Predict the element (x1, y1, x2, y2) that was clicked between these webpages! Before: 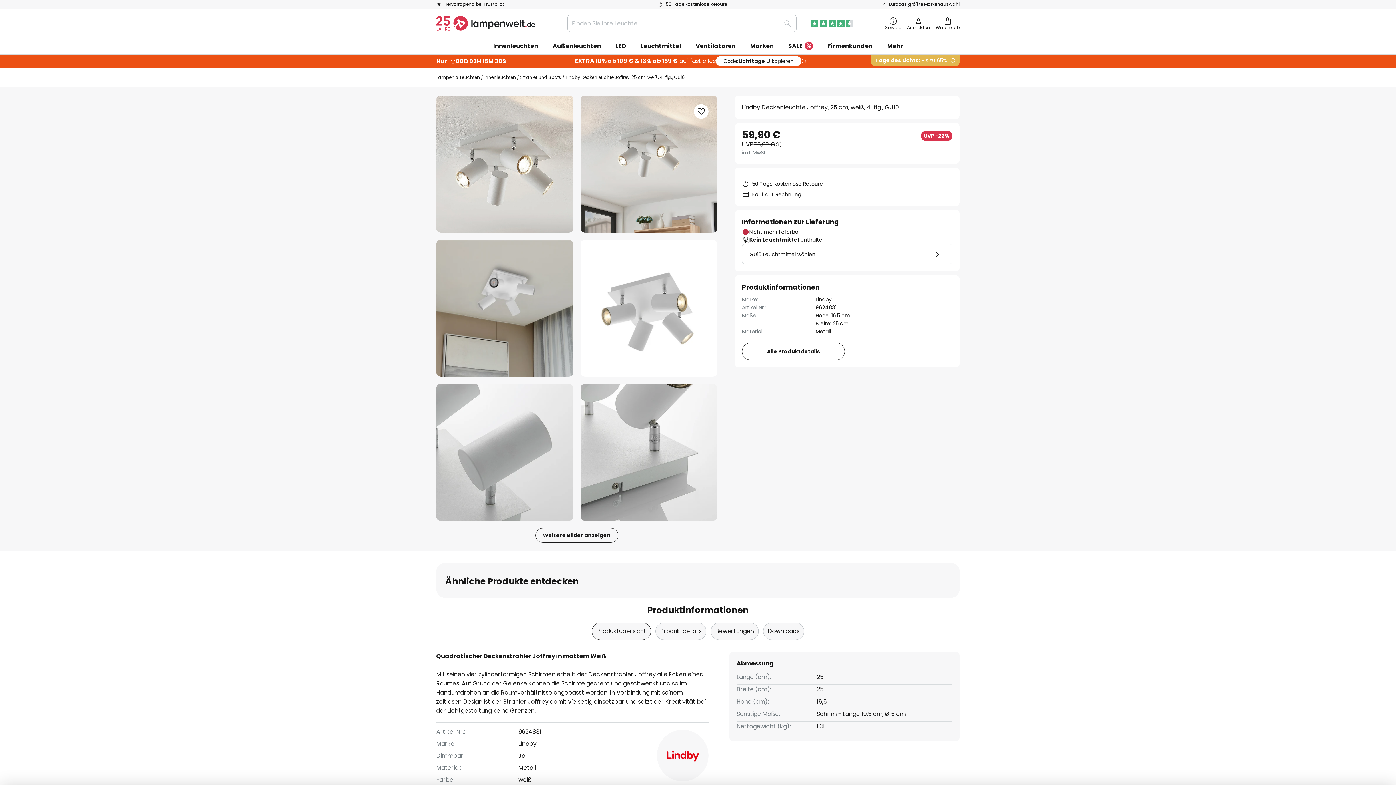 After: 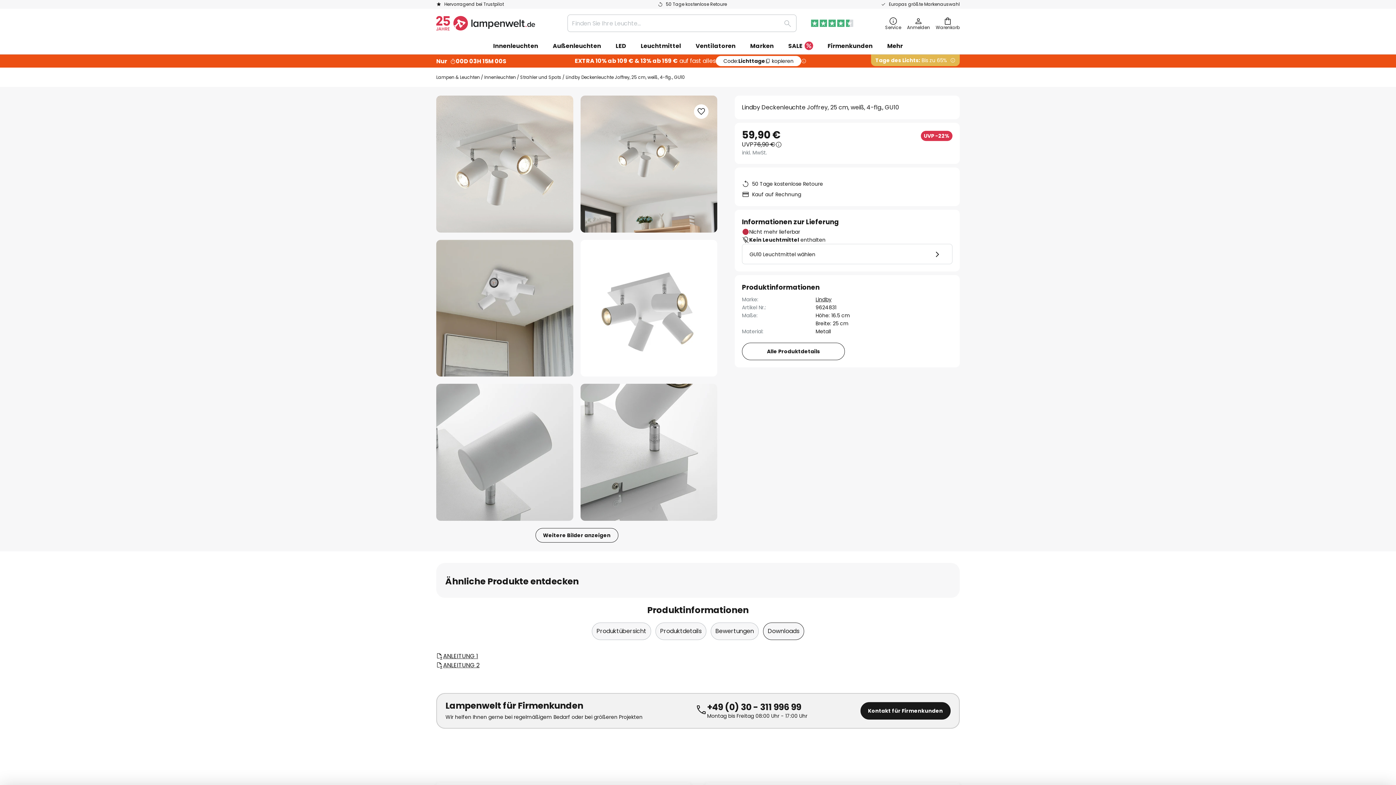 Action: bbox: (763, 622, 804, 640) label: Downloads